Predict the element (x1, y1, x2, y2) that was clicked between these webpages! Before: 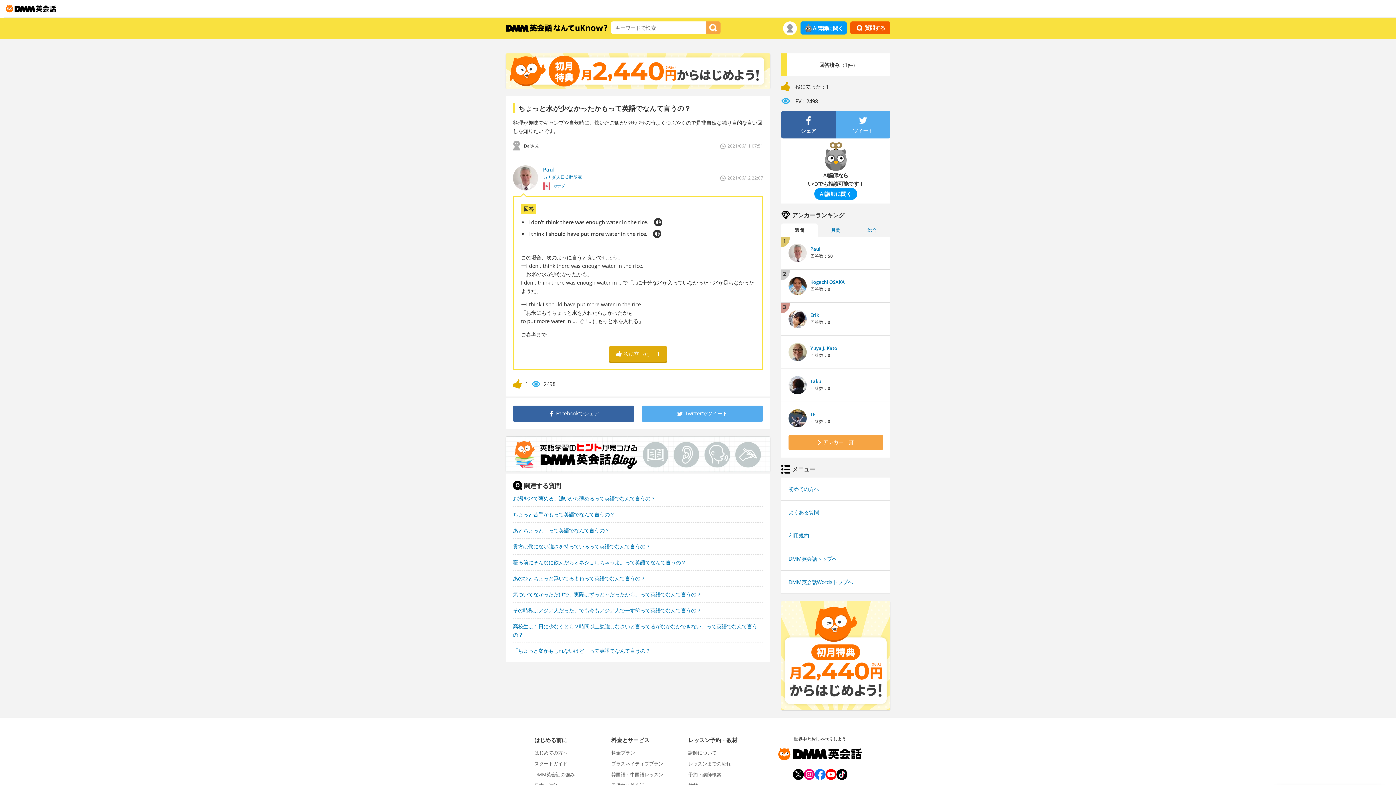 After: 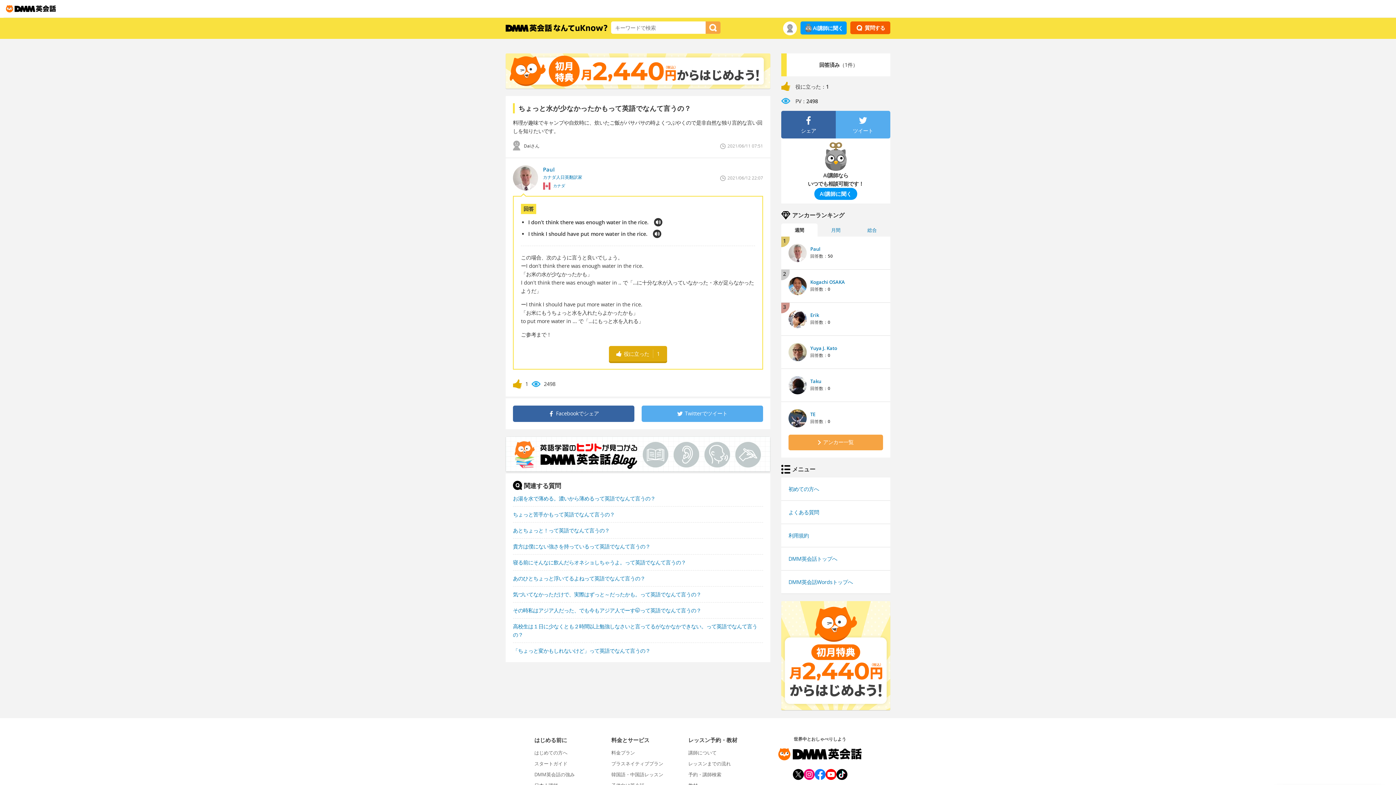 Action: bbox: (814, 769, 825, 780)